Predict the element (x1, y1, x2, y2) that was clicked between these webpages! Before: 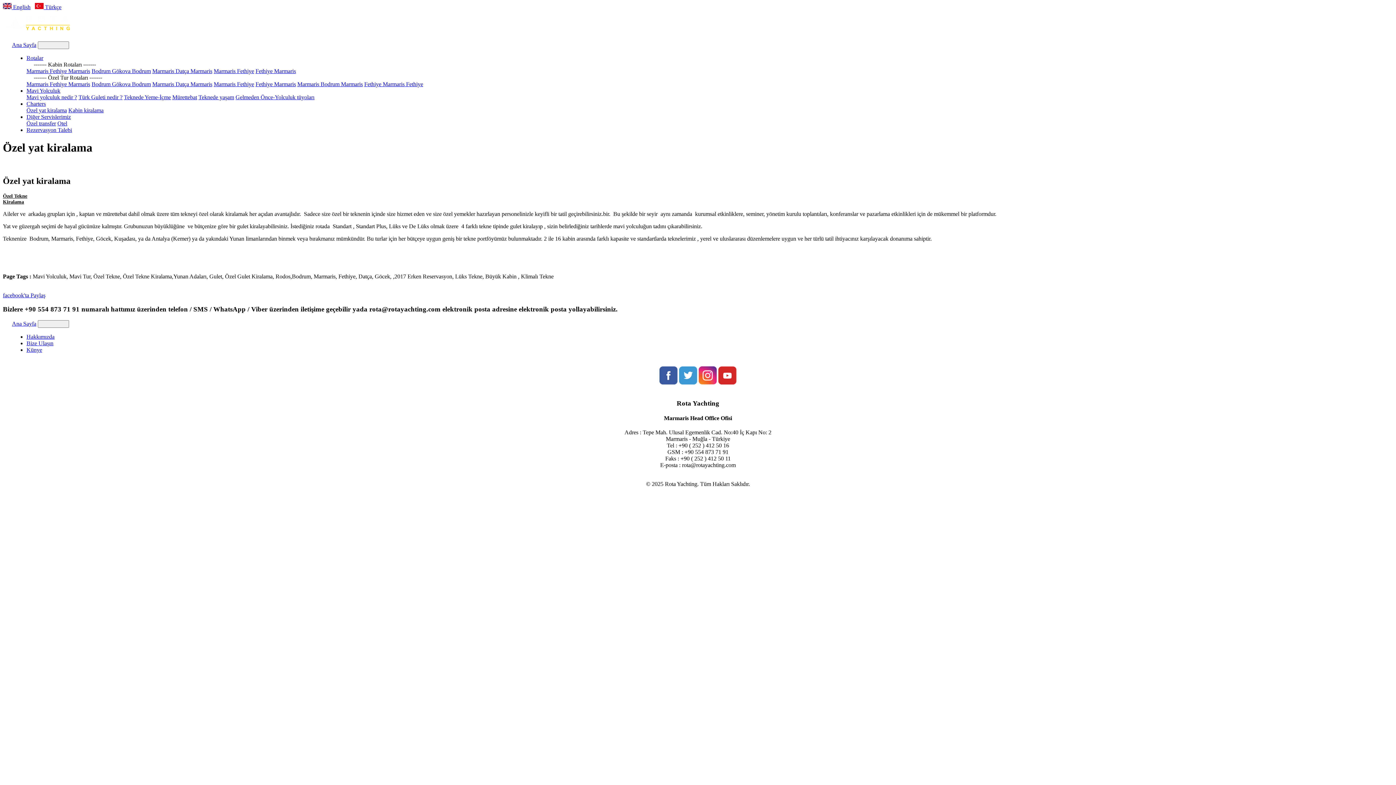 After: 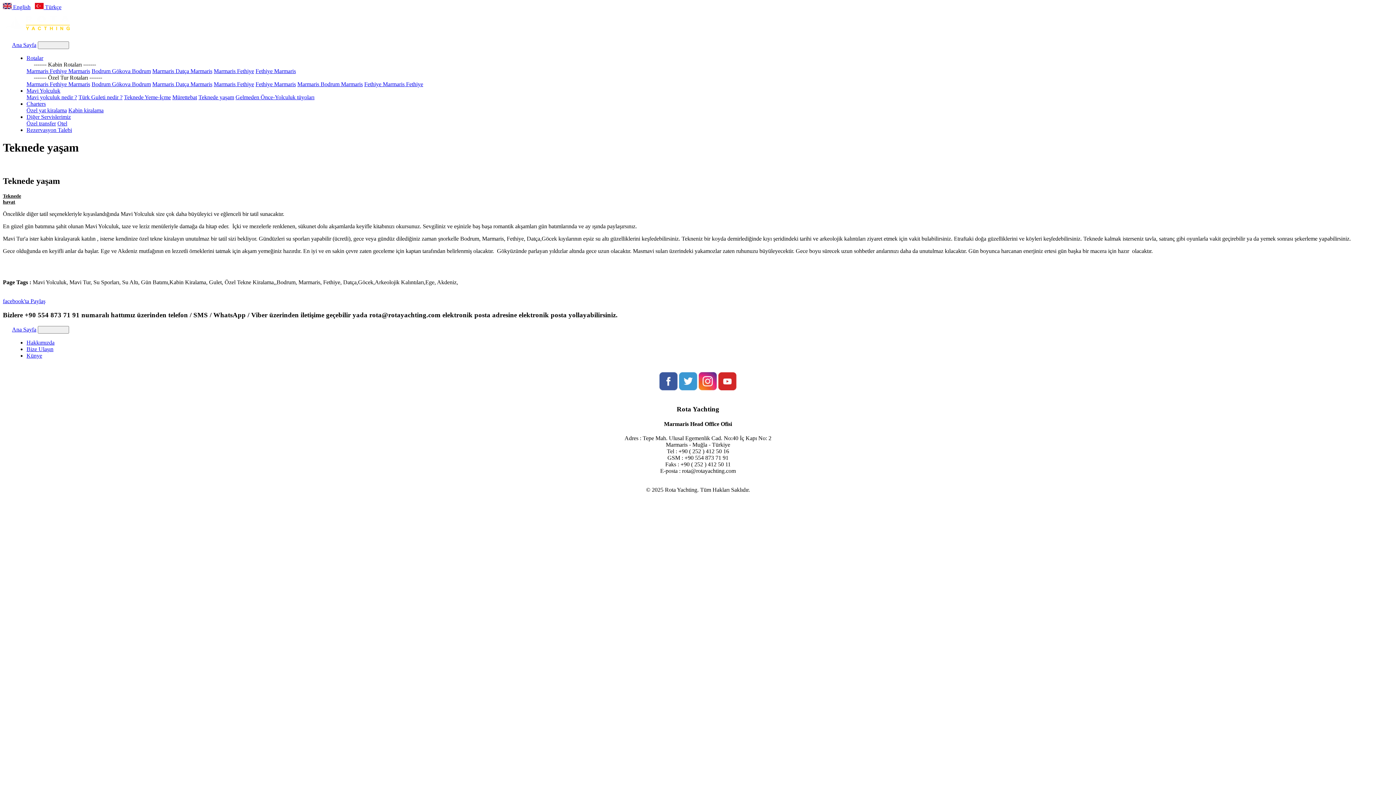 Action: label: Teknede yaşam bbox: (198, 94, 234, 100)